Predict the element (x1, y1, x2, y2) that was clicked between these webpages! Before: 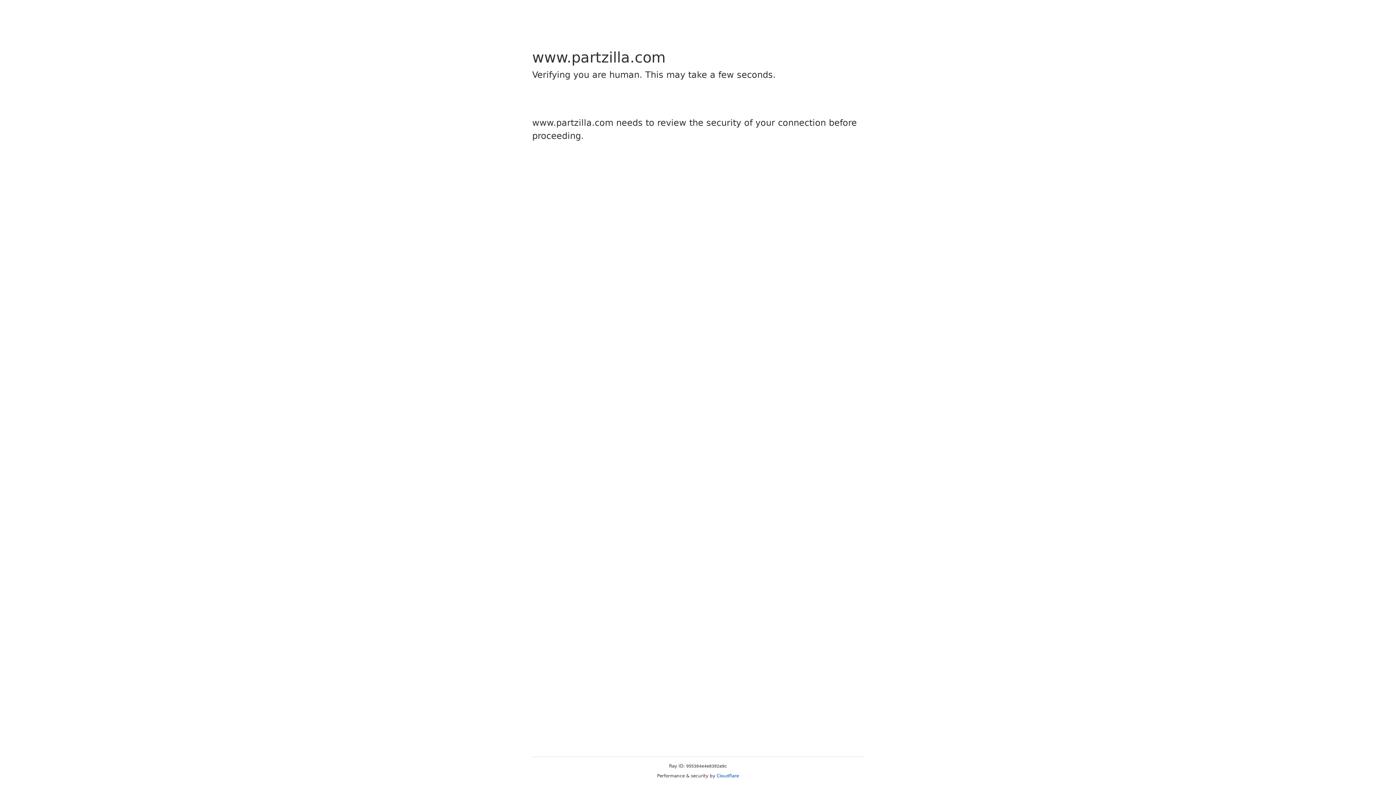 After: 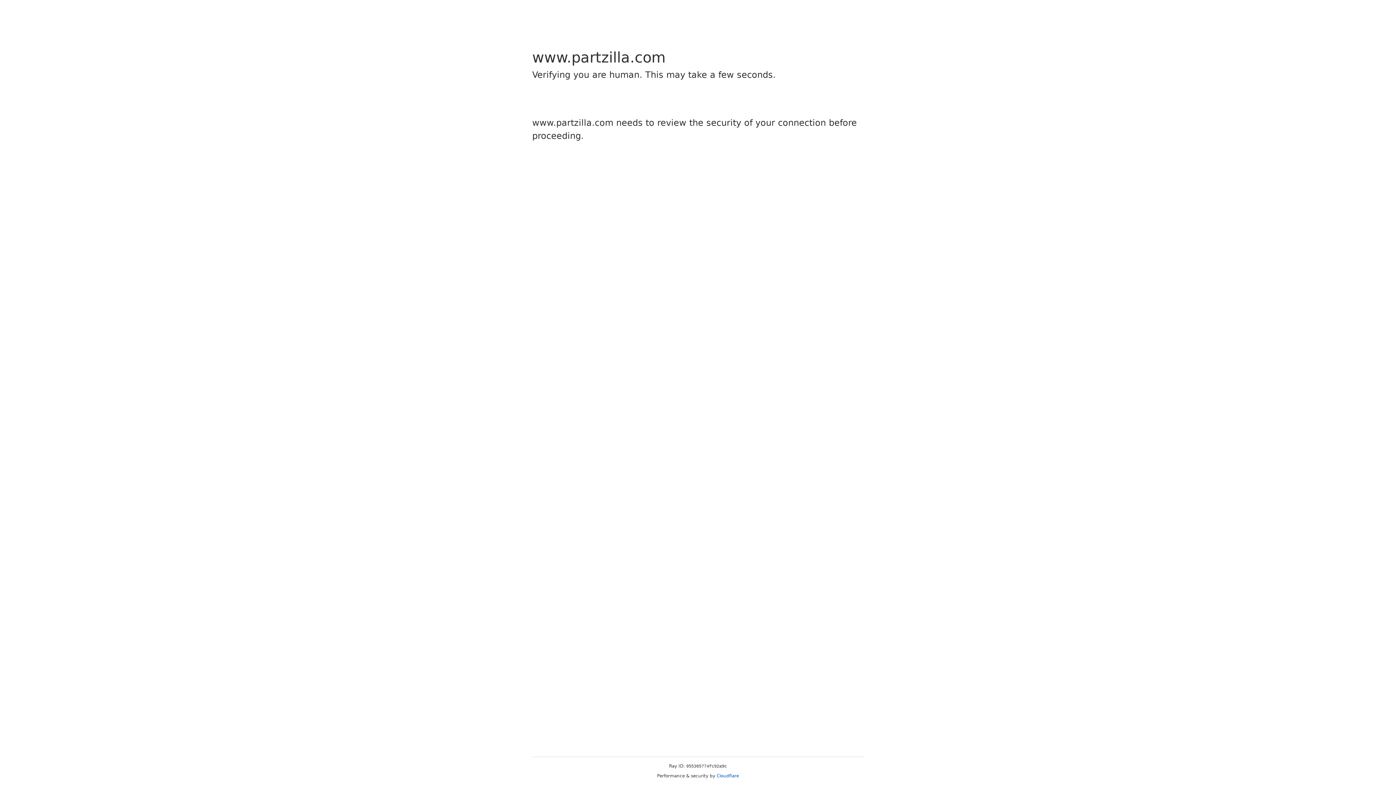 Action: label: Cloudflare bbox: (716, 773, 739, 778)